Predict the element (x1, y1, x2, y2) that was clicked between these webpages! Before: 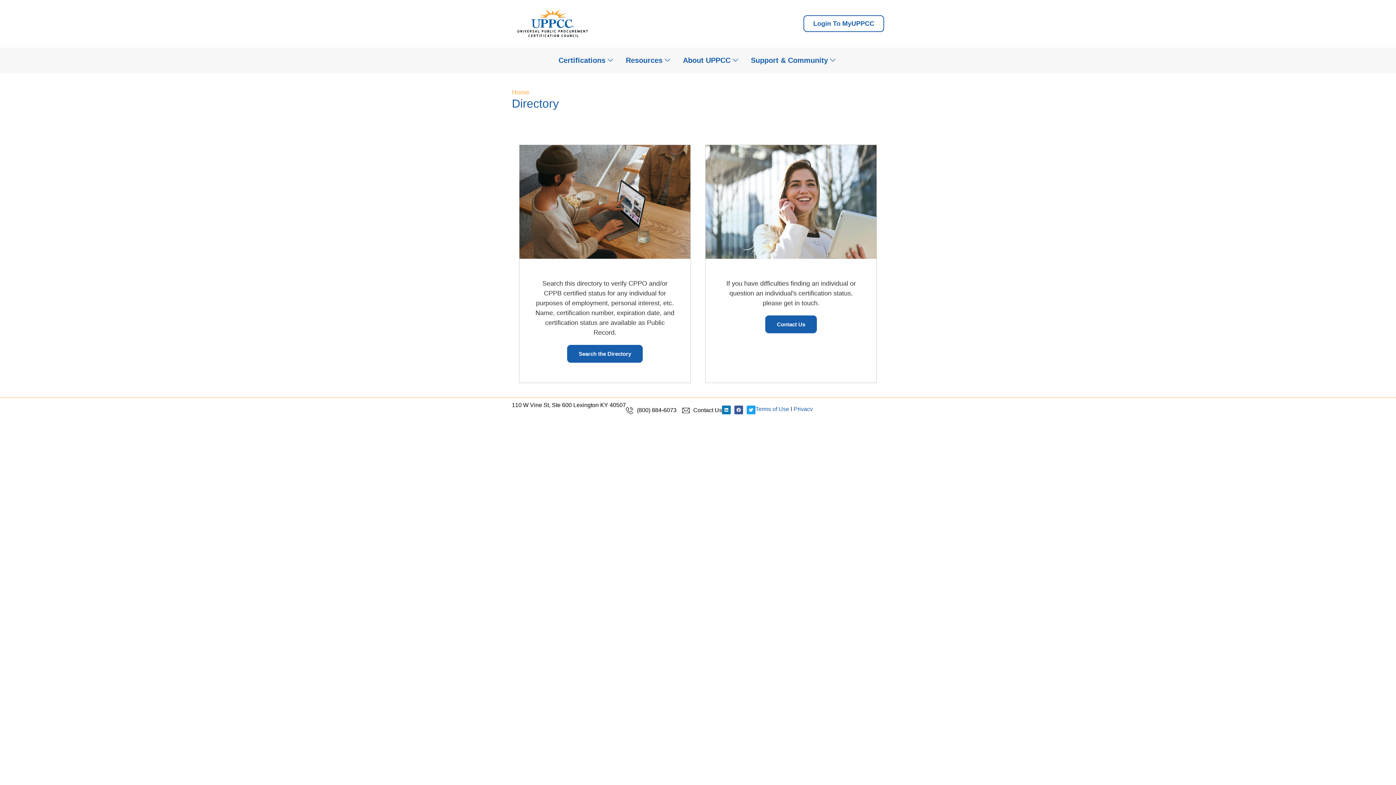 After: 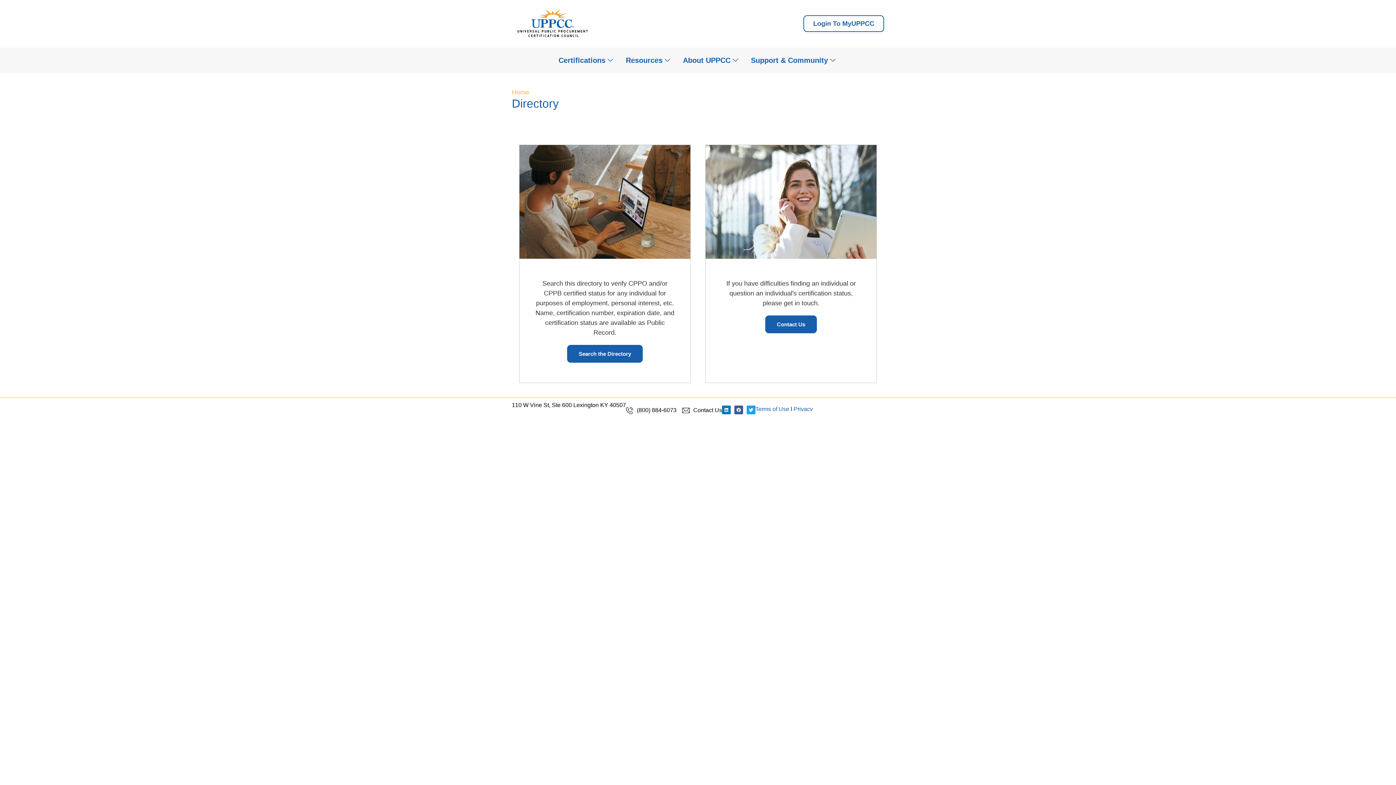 Action: bbox: (519, 145, 690, 258)